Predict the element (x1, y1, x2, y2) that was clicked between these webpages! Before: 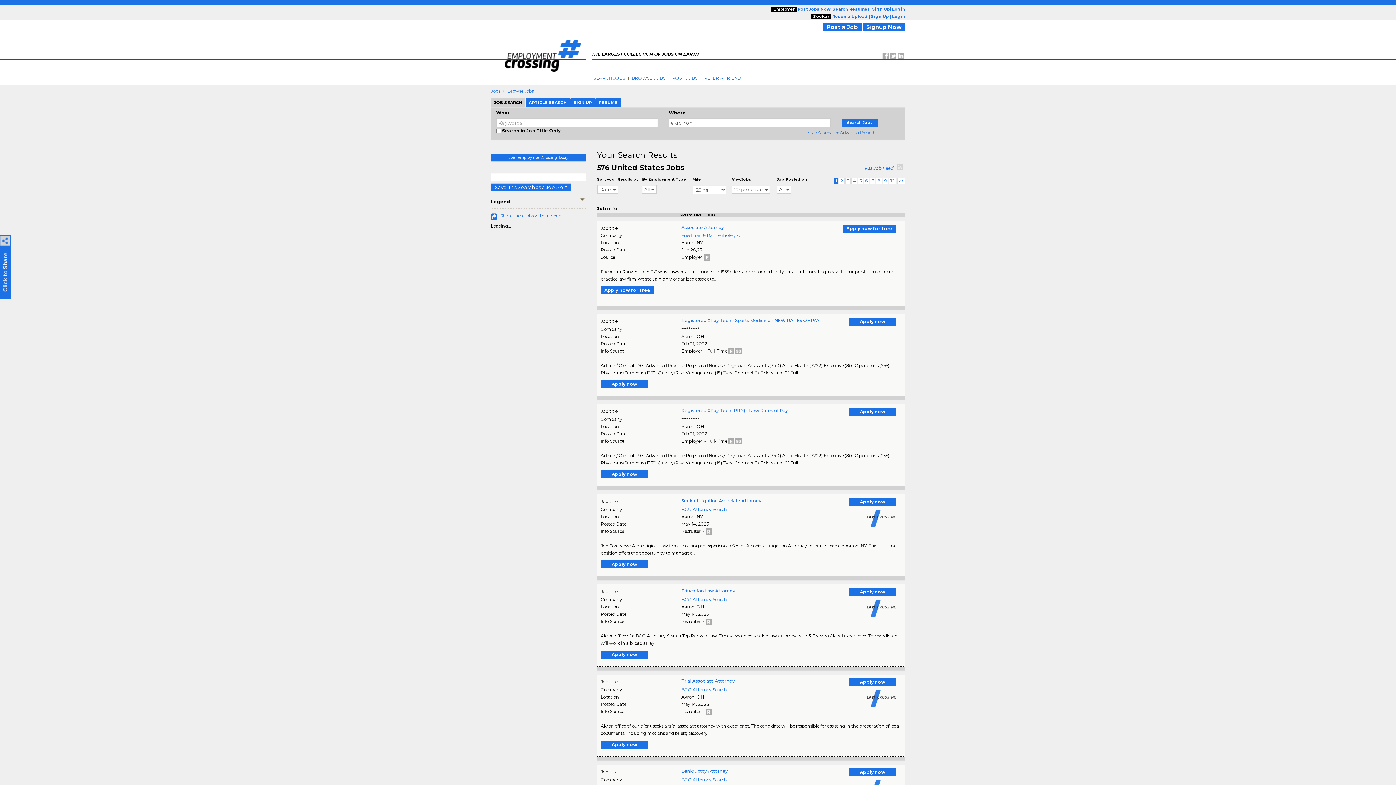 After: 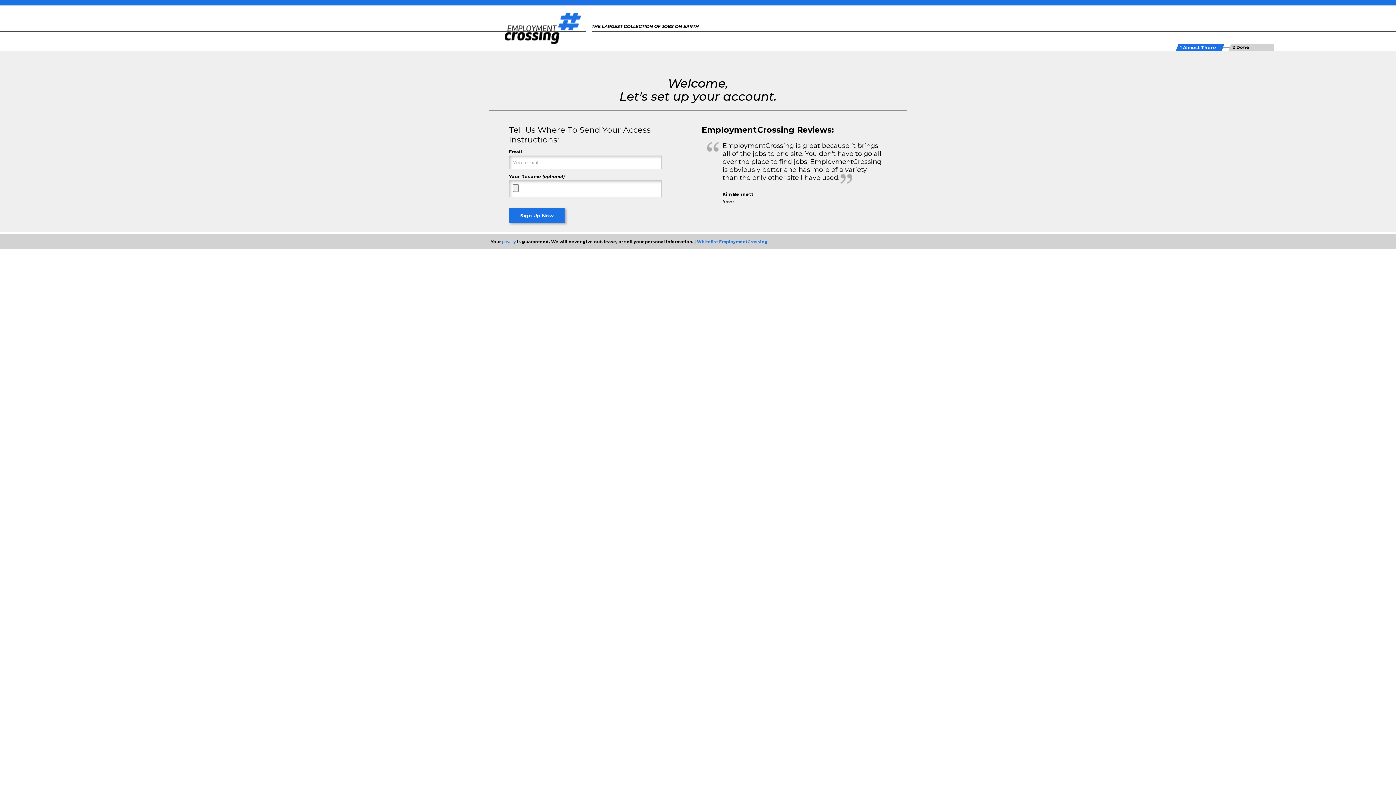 Action: label: Sign Up bbox: (871, 13, 889, 18)